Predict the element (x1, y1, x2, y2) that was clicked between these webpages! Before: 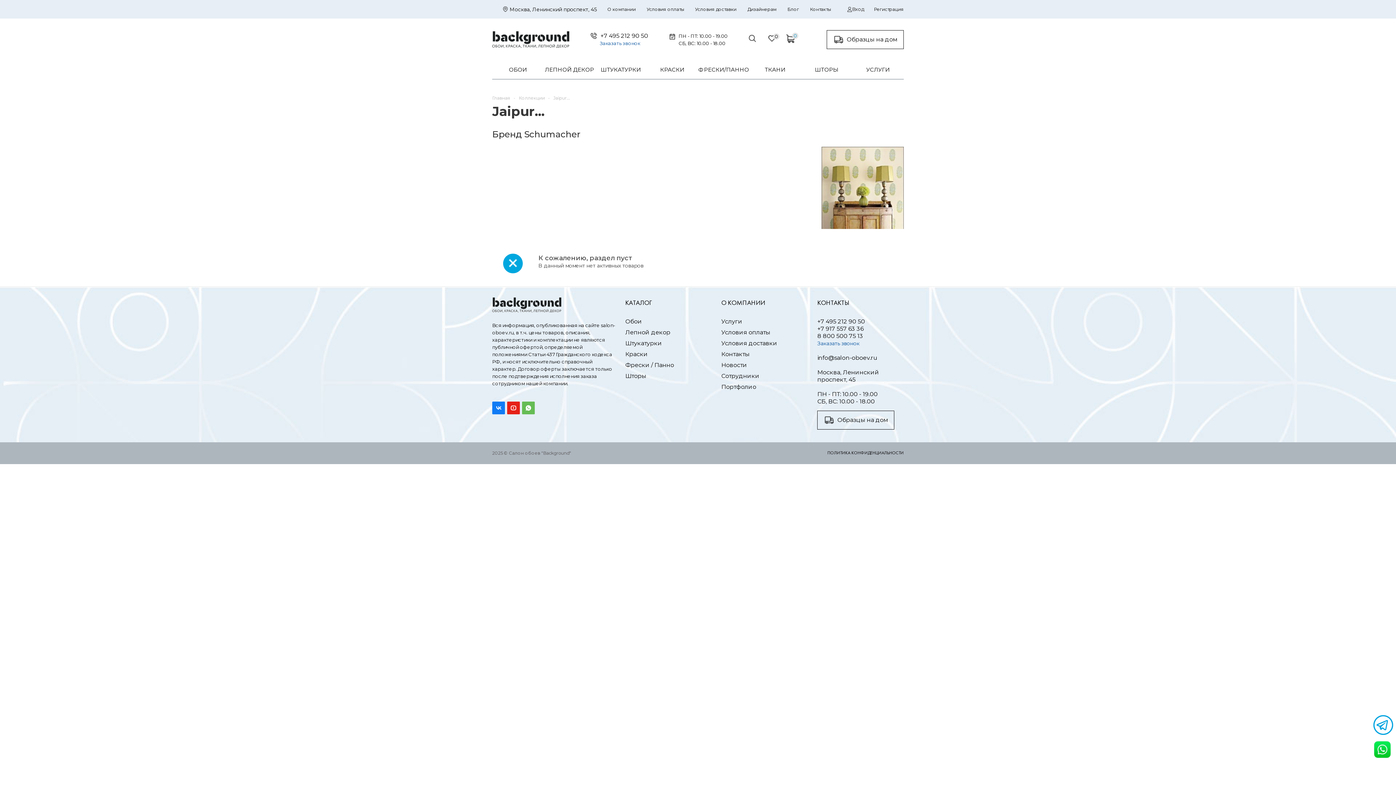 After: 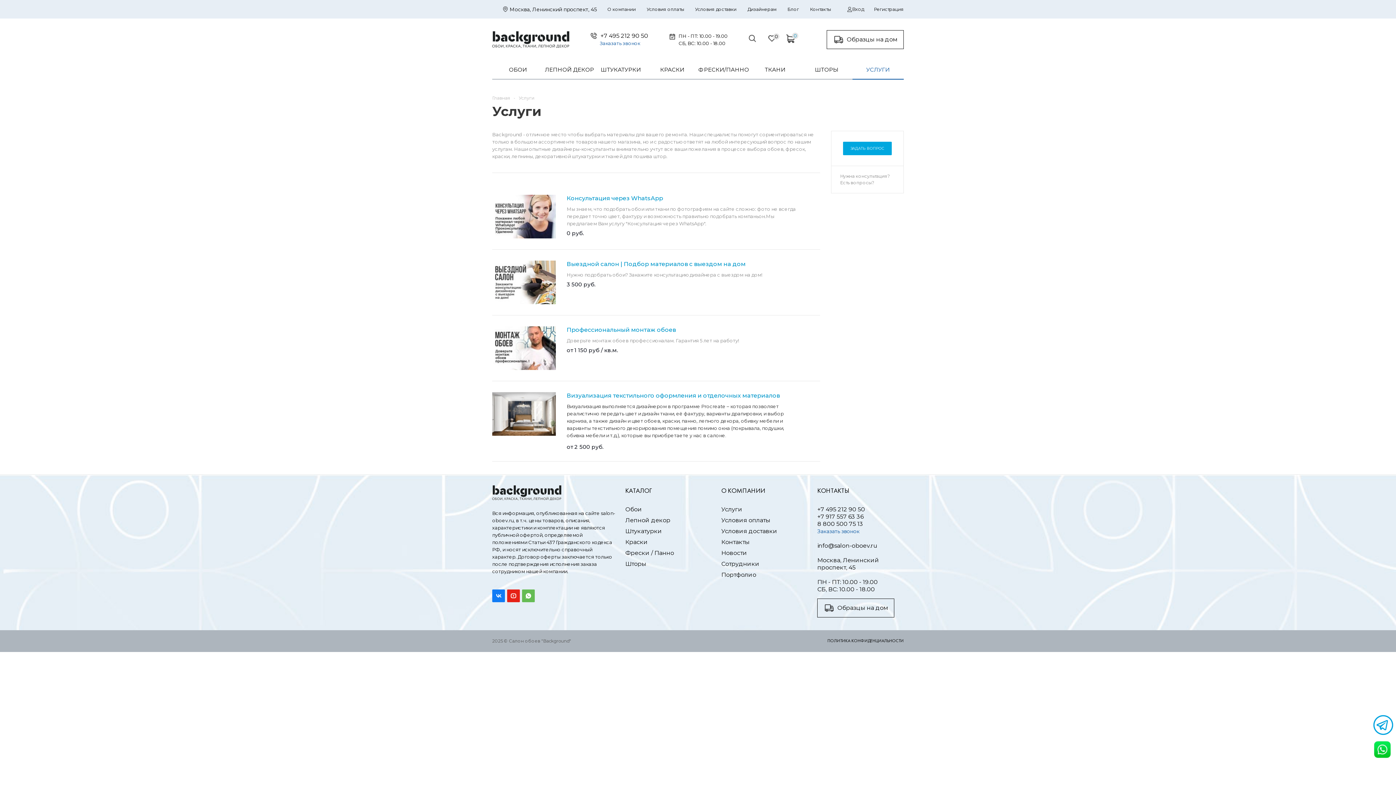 Action: label: Услуги bbox: (721, 318, 742, 325)